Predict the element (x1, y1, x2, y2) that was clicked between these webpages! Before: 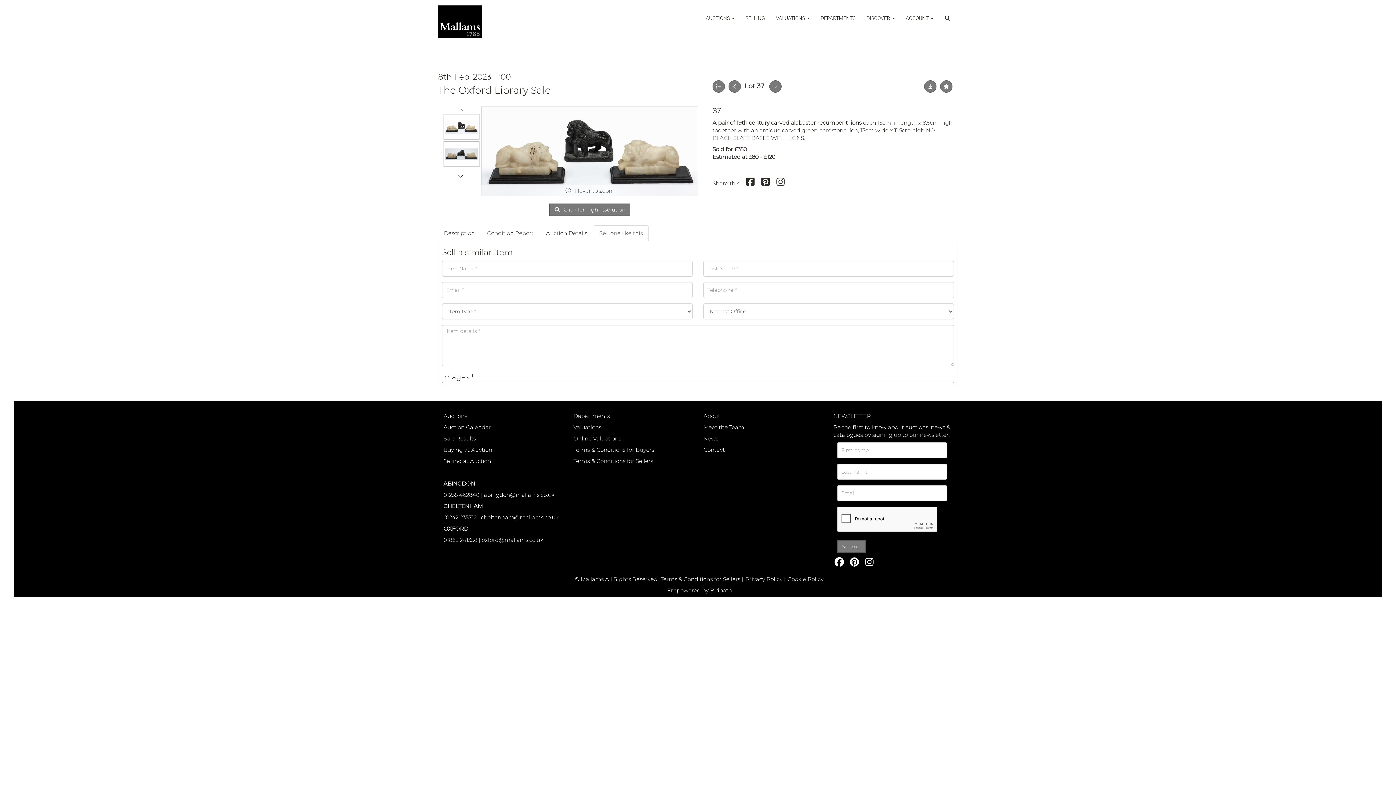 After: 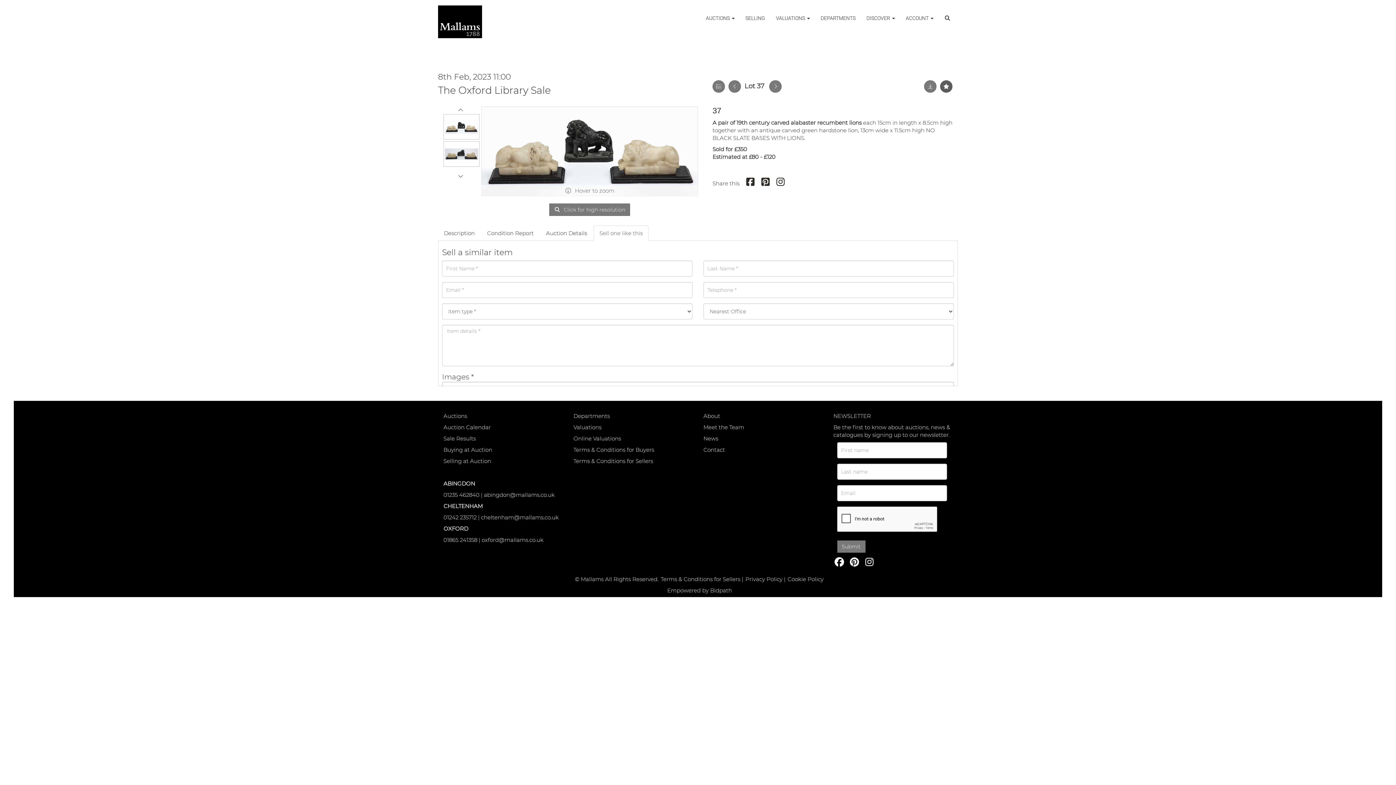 Action: bbox: (940, 80, 952, 92)